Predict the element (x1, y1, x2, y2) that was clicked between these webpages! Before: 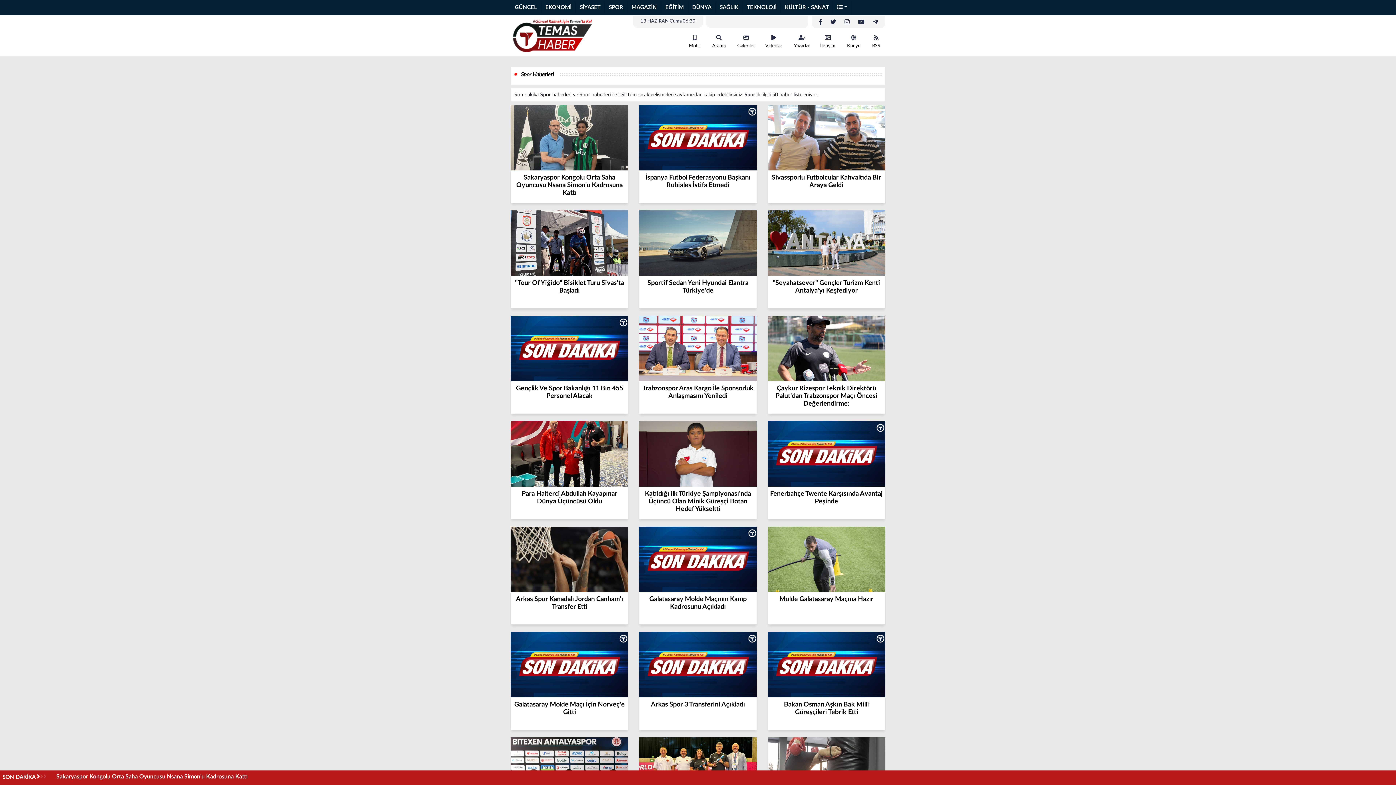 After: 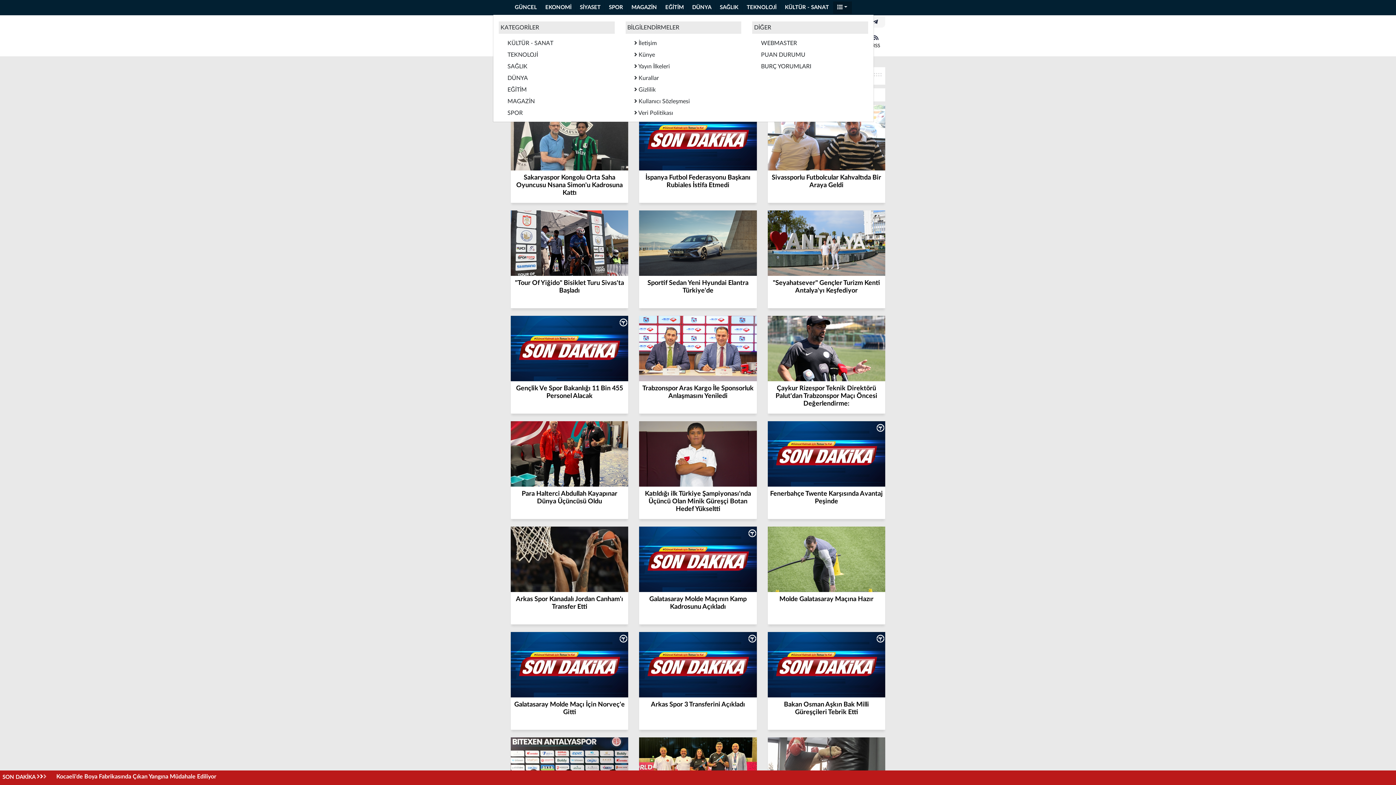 Action: bbox: (833, 1, 851, 13)